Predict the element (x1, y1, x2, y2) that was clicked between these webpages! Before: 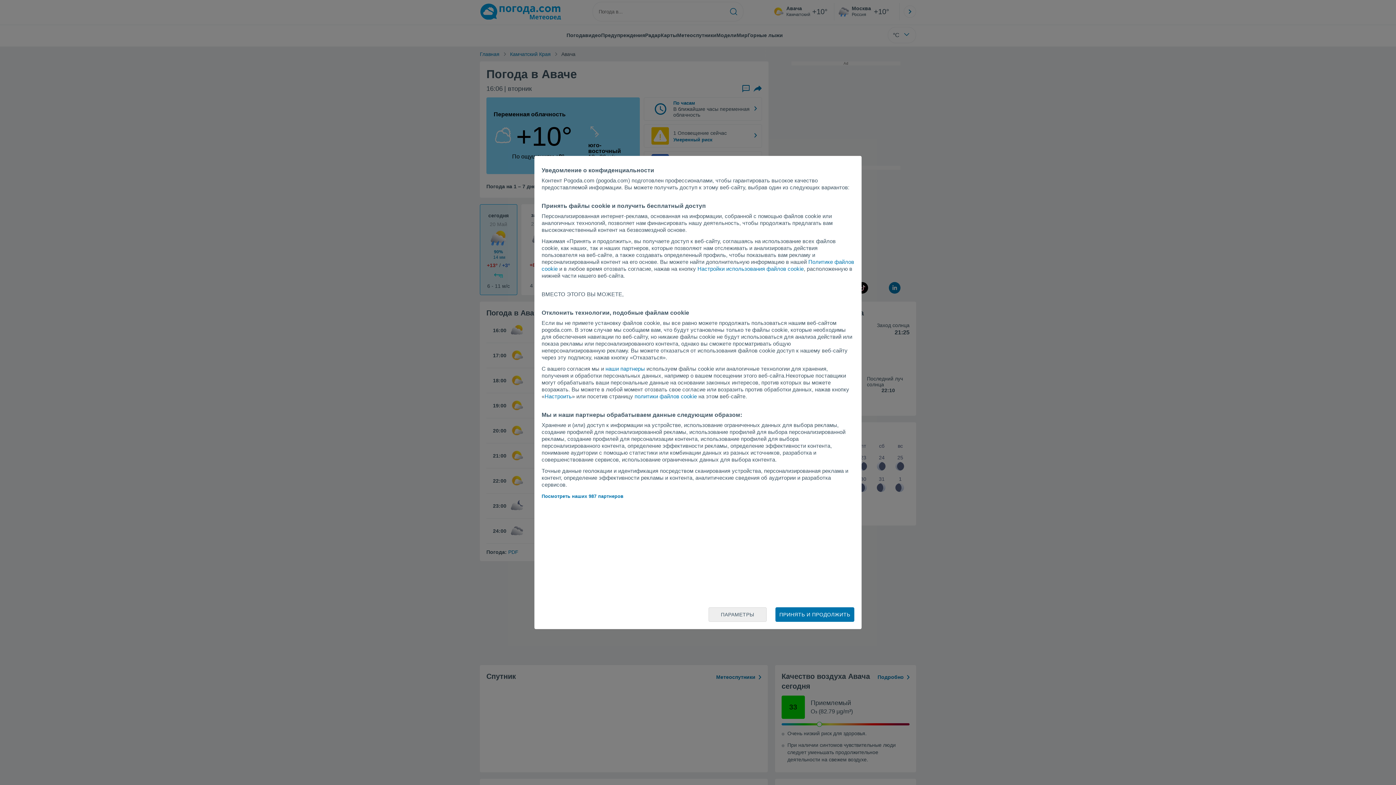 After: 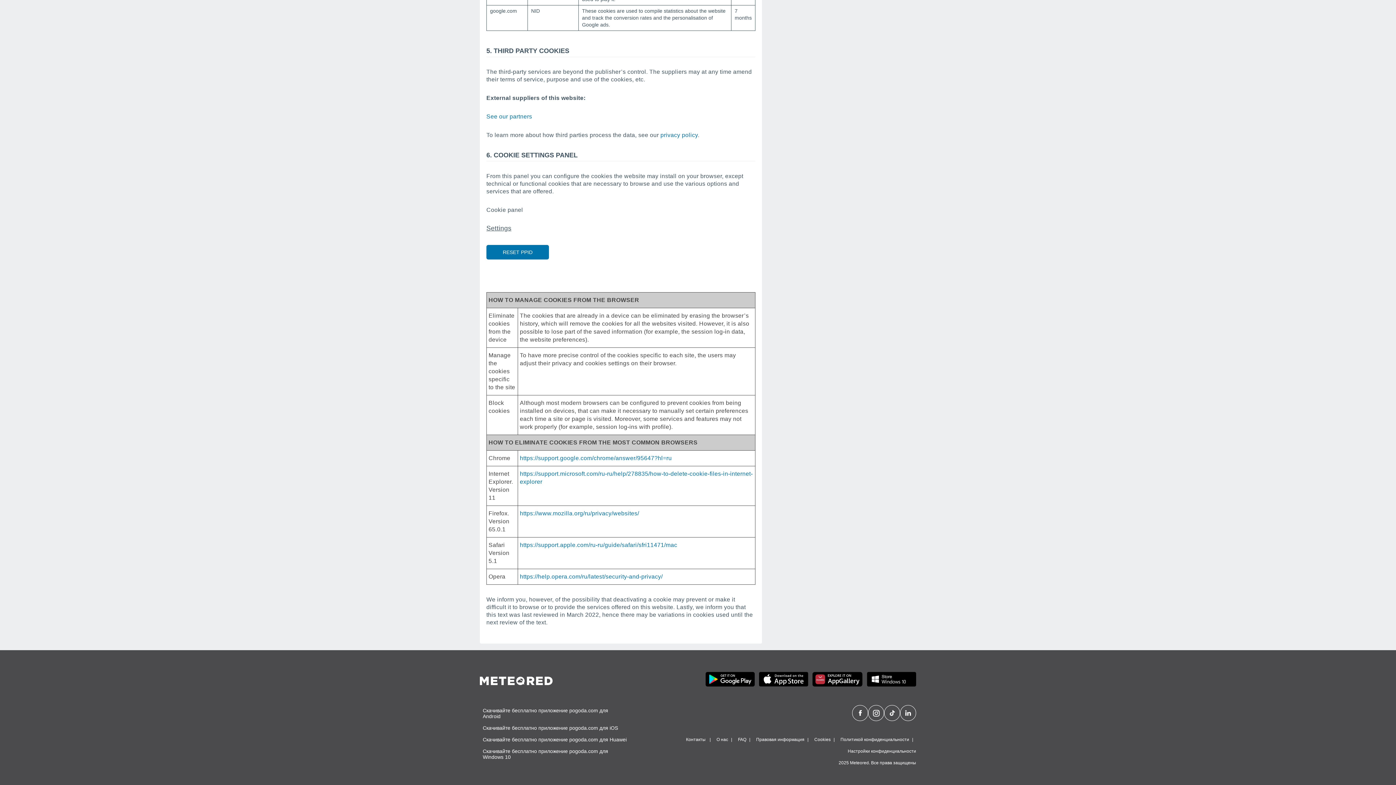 Action: bbox: (634, 393, 697, 399) label: политики файлов cookie